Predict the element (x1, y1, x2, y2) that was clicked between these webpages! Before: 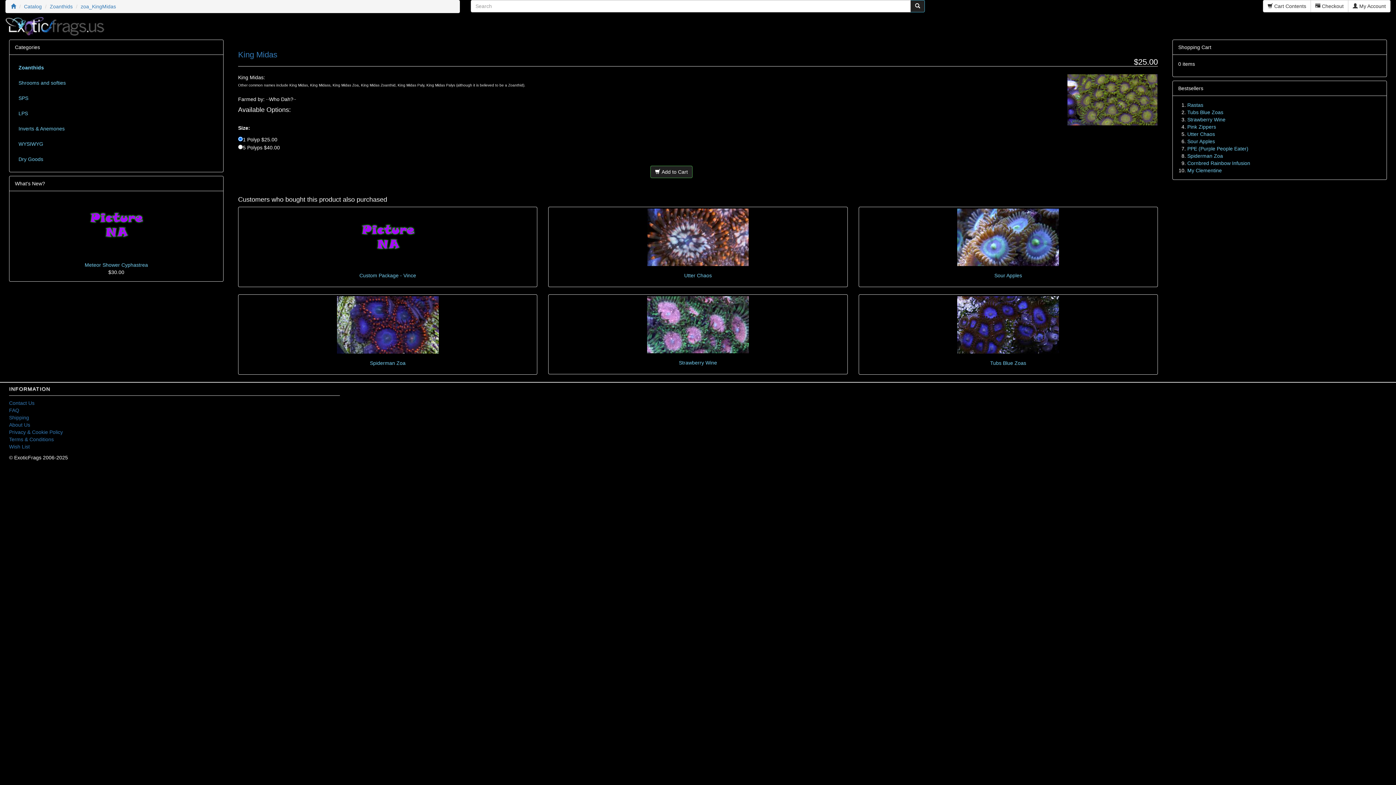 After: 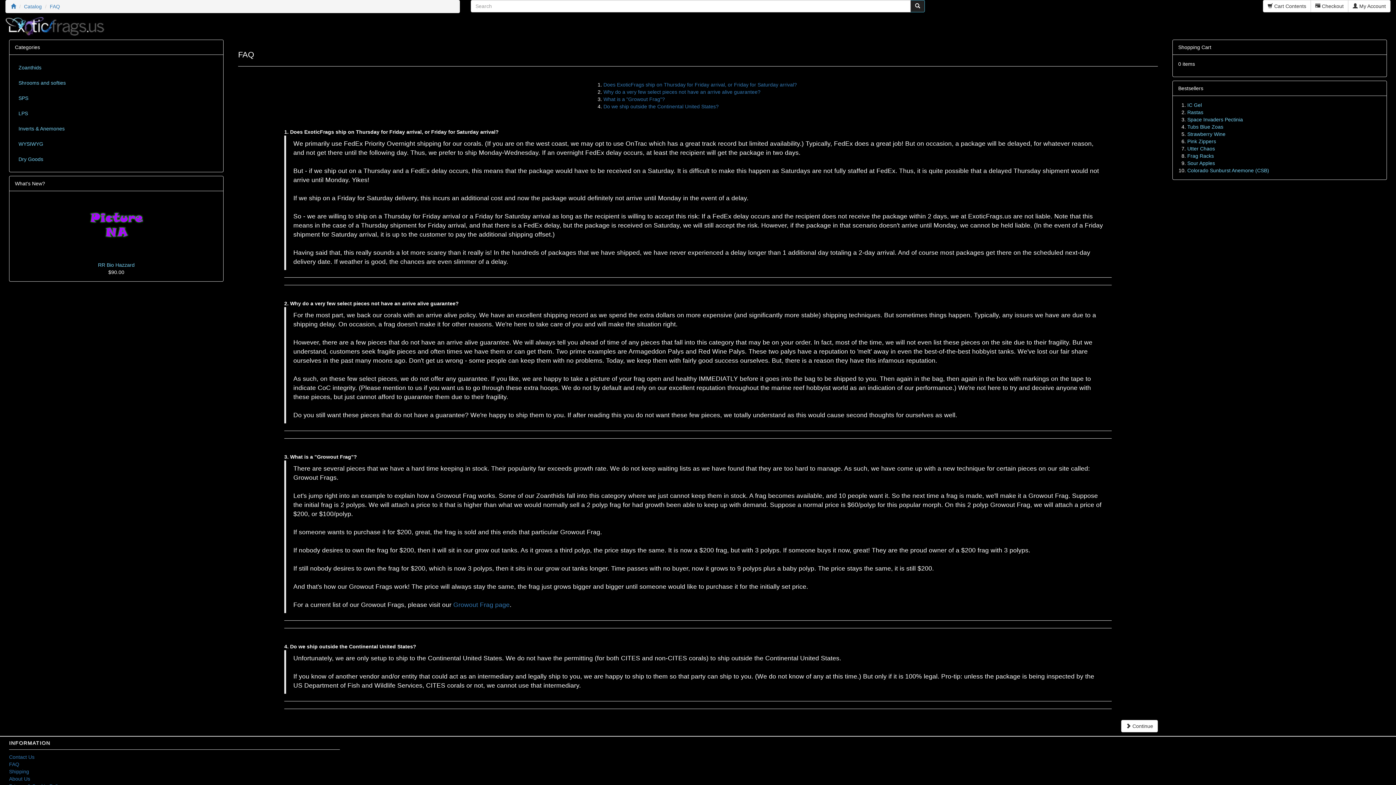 Action: bbox: (9, 407, 19, 413) label: FAQ